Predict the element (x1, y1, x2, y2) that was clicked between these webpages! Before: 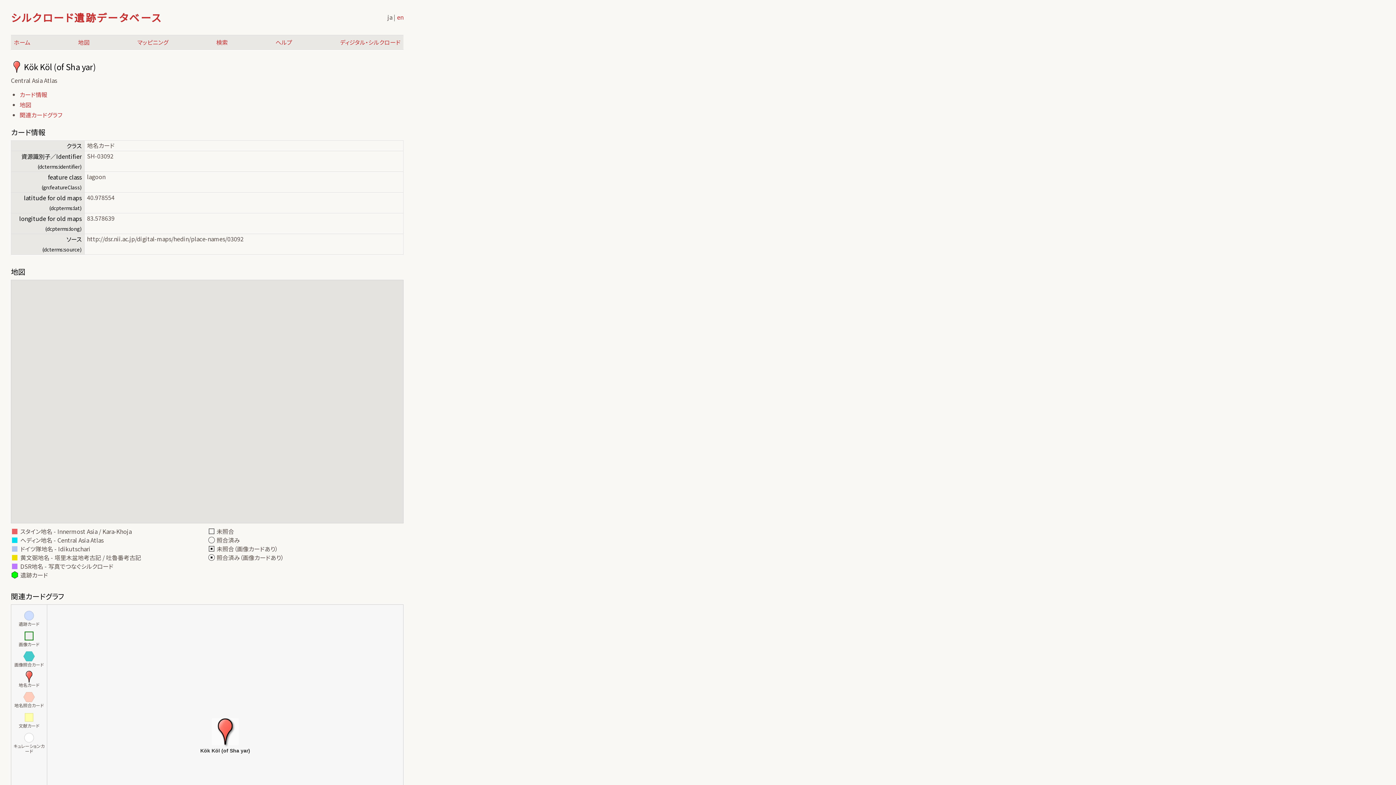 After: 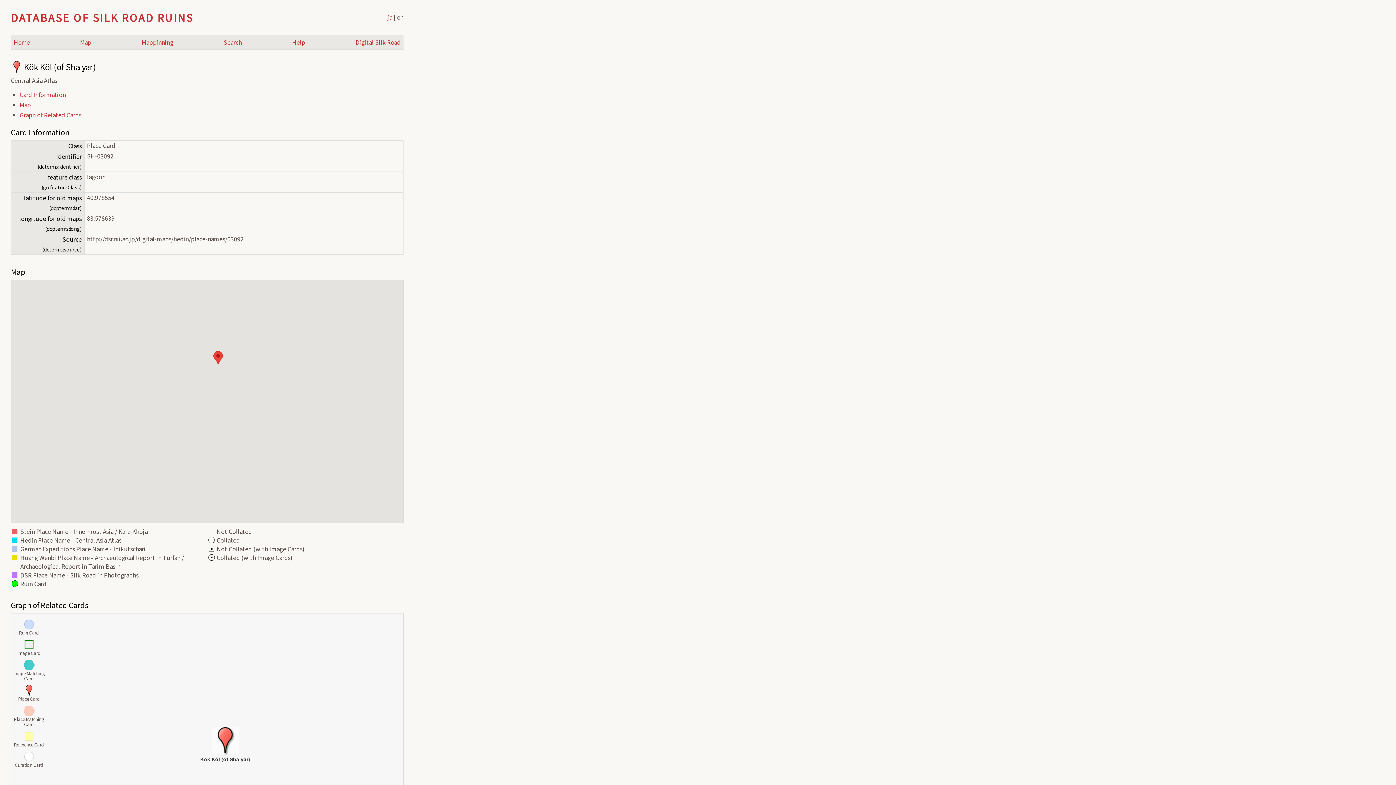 Action: bbox: (397, 12, 403, 21) label: en